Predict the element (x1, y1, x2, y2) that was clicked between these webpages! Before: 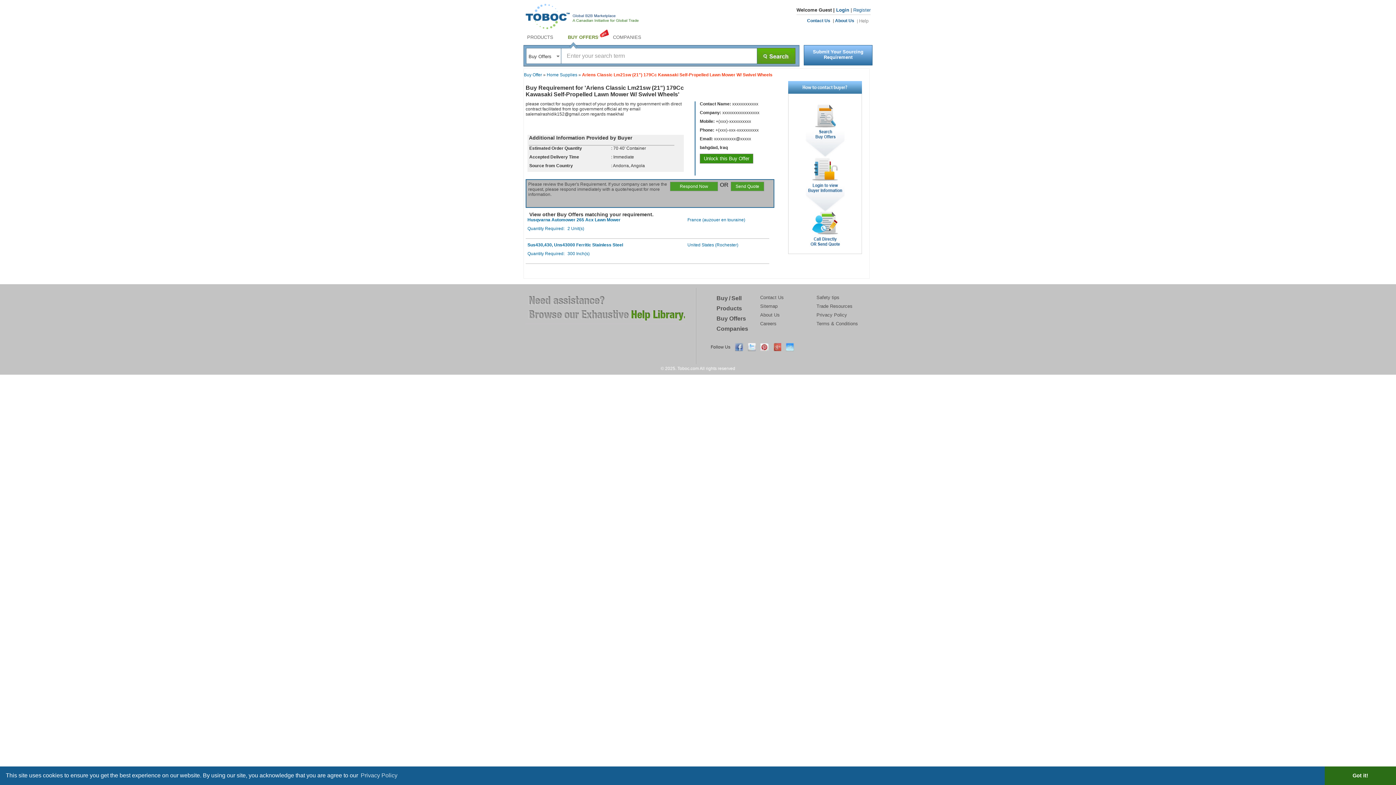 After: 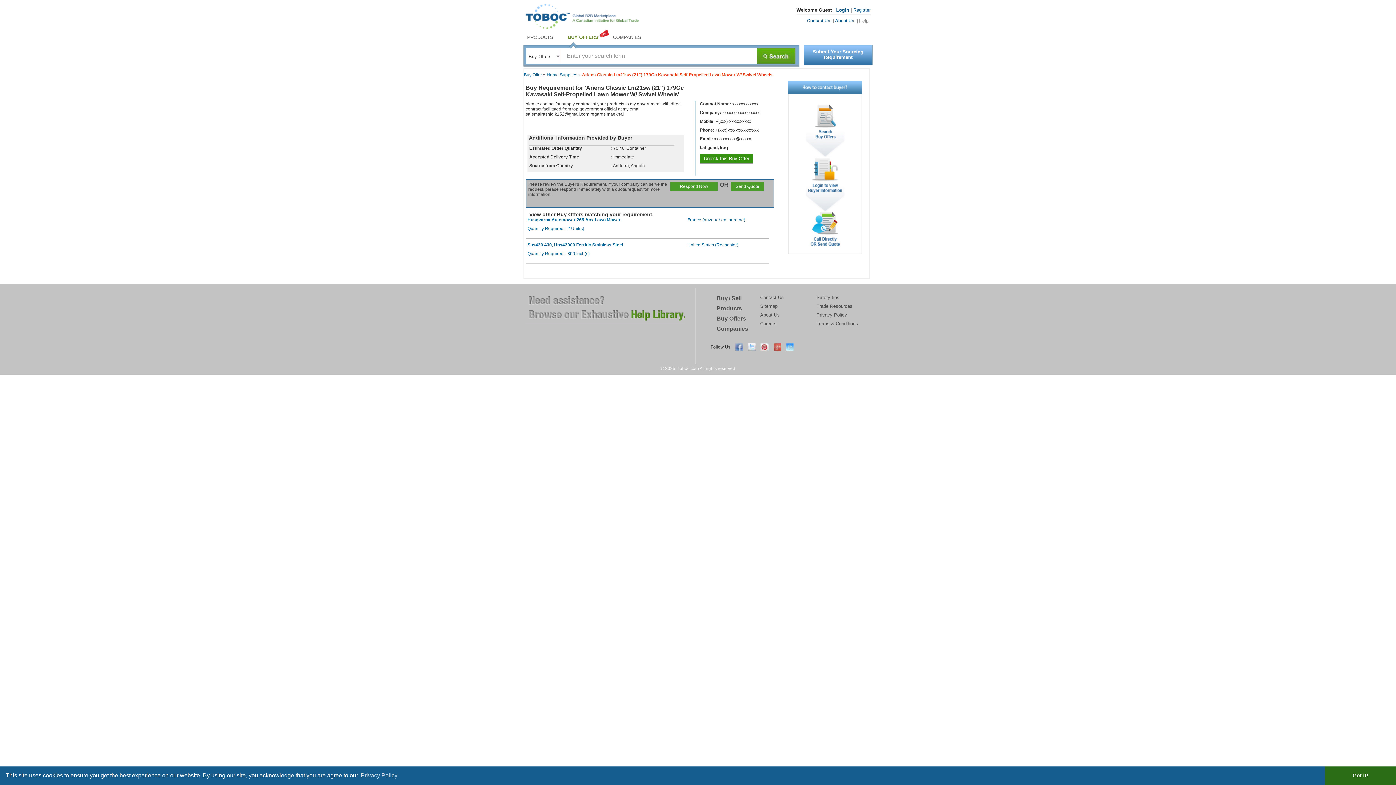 Action: bbox: (625, 311, 679, 321)